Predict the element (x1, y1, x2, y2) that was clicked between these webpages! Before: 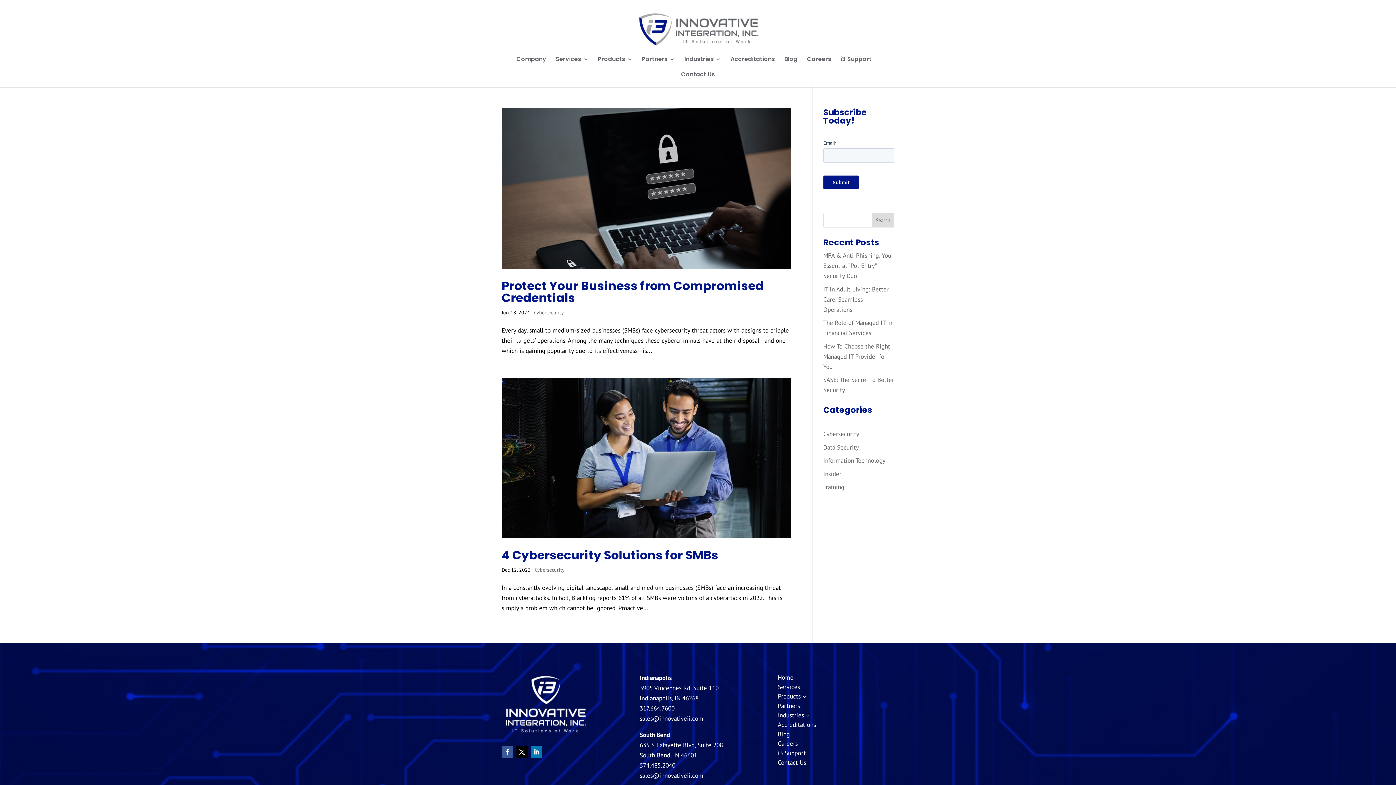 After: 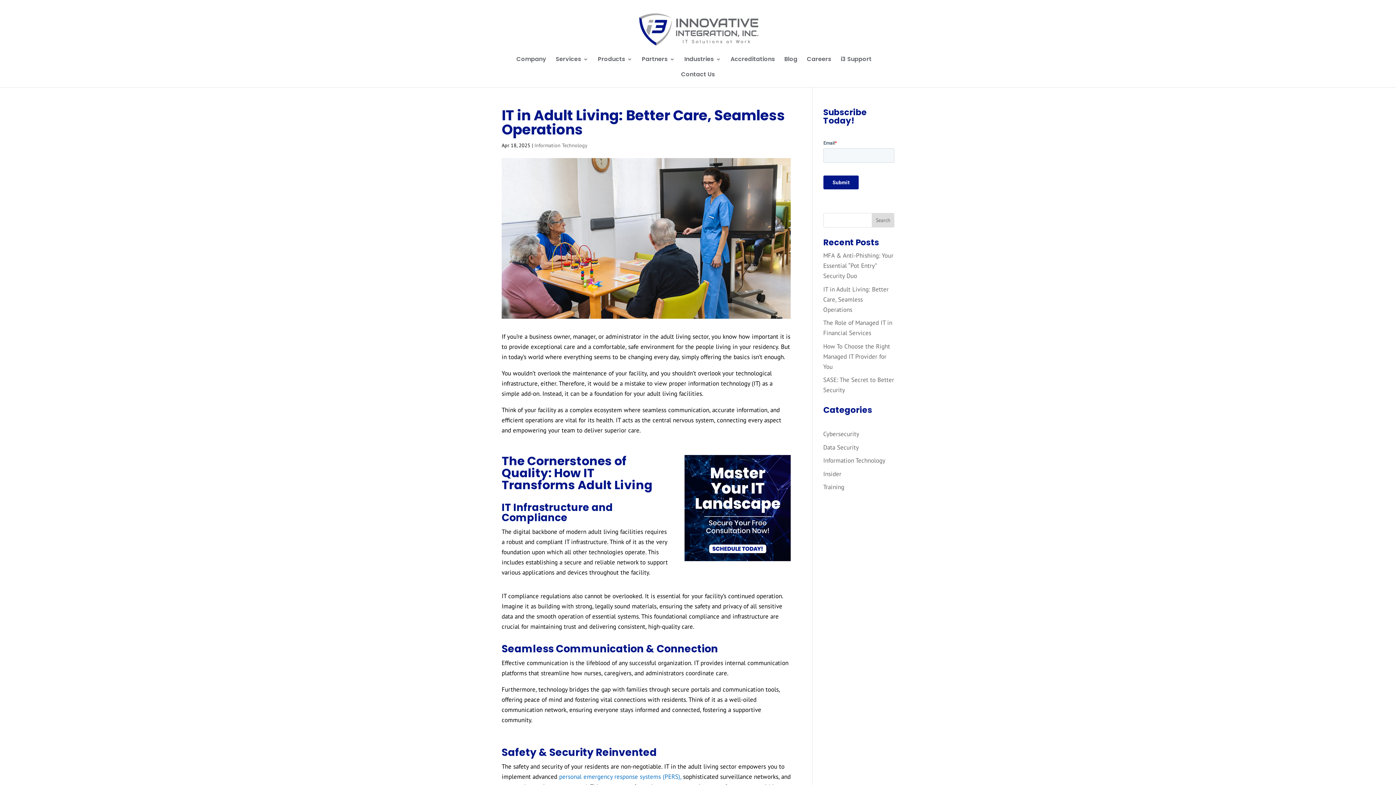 Action: label: IT in Adult Living: Better Care, Seamless Operations  bbox: (823, 285, 888, 313)